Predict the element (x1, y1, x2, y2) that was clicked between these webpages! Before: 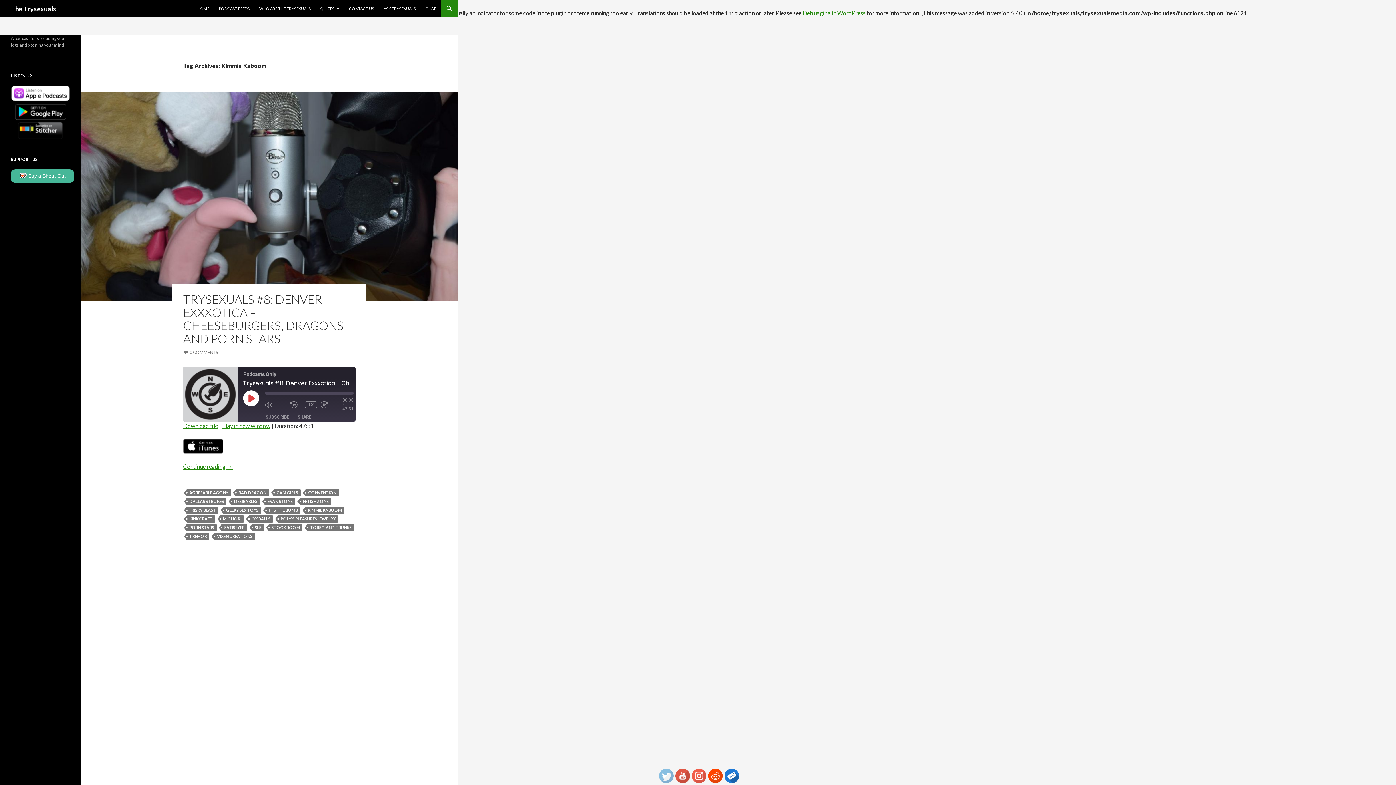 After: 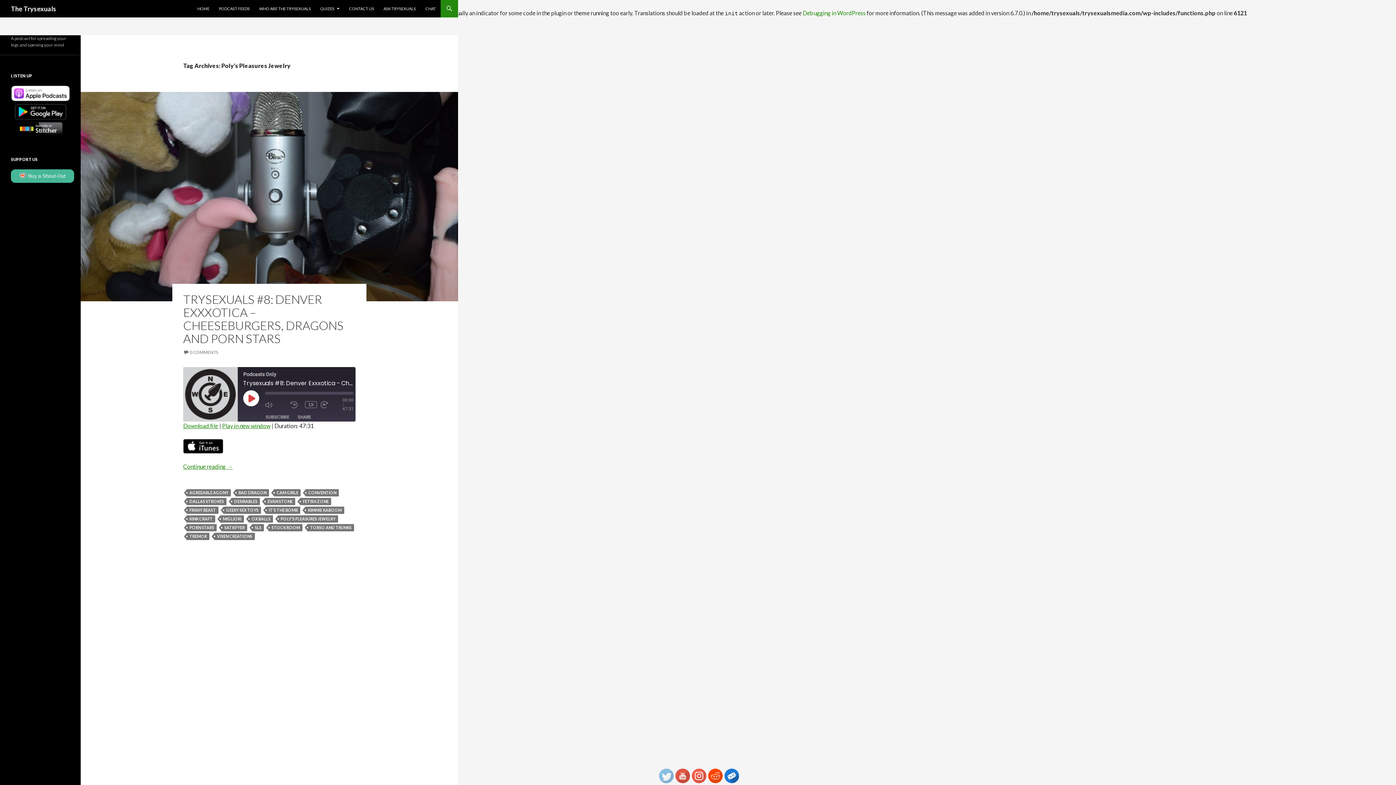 Action: bbox: (278, 515, 338, 522) label: POLY'S PLEASURES JEWELRY